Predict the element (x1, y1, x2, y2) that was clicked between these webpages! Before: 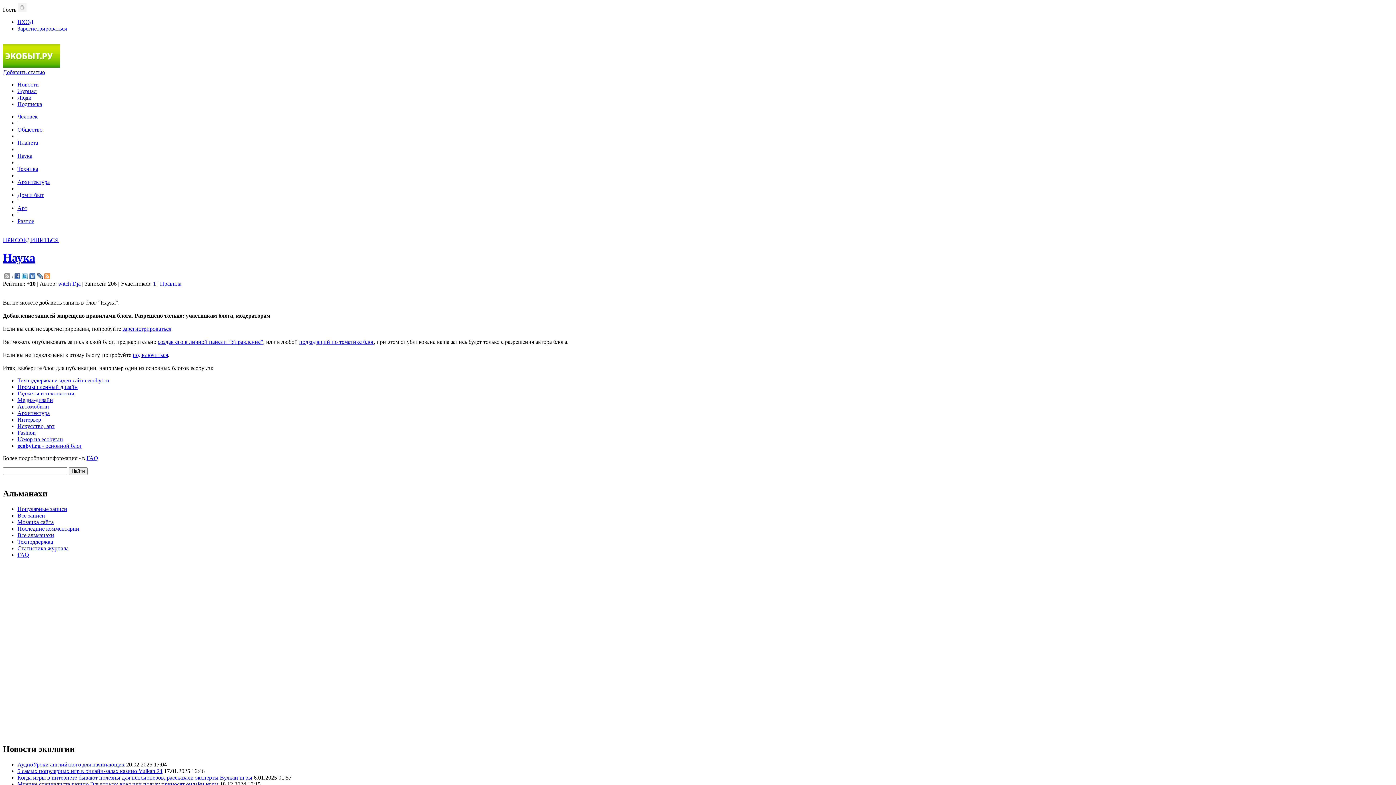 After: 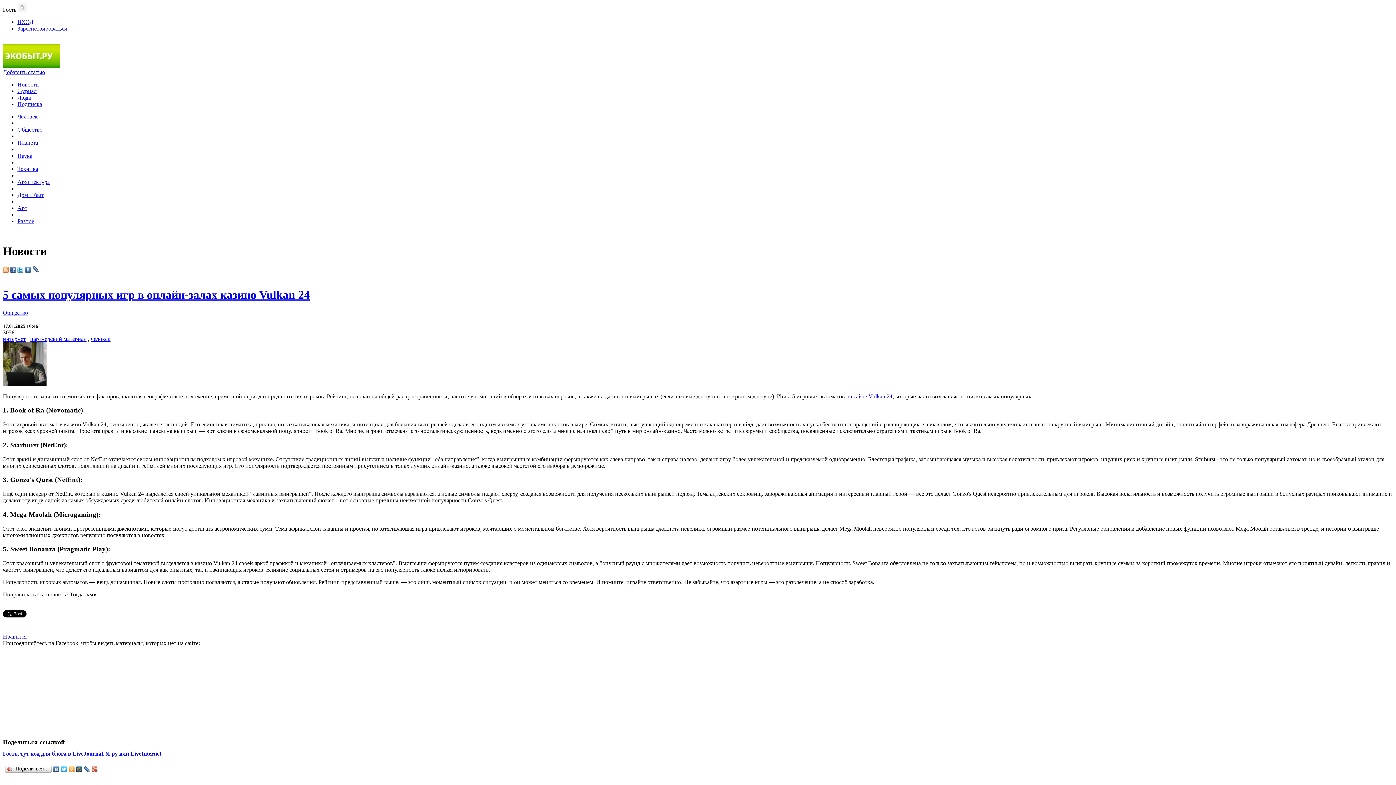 Action: bbox: (17, 768, 162, 774) label: 5 самых популярных игр в онлайн-залах казино Vulkan 24